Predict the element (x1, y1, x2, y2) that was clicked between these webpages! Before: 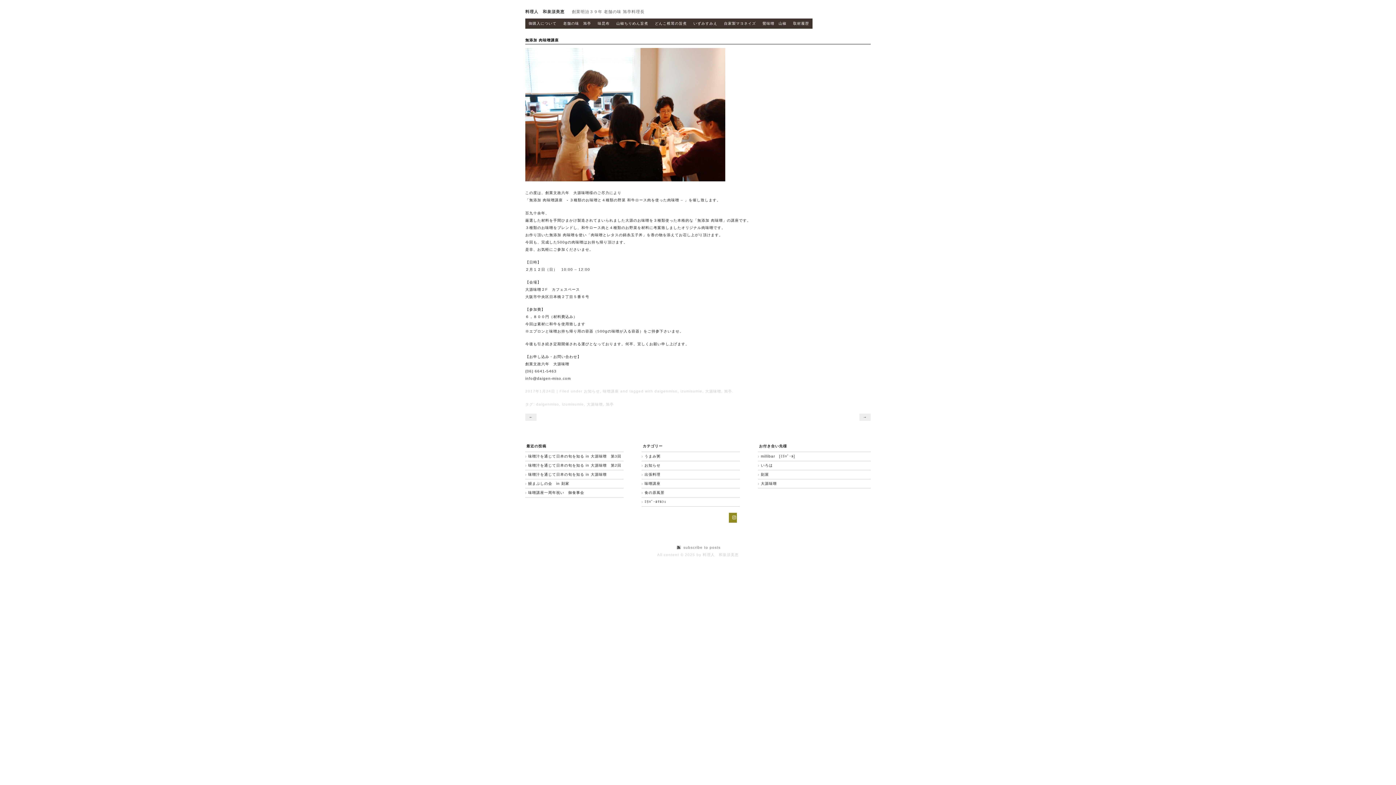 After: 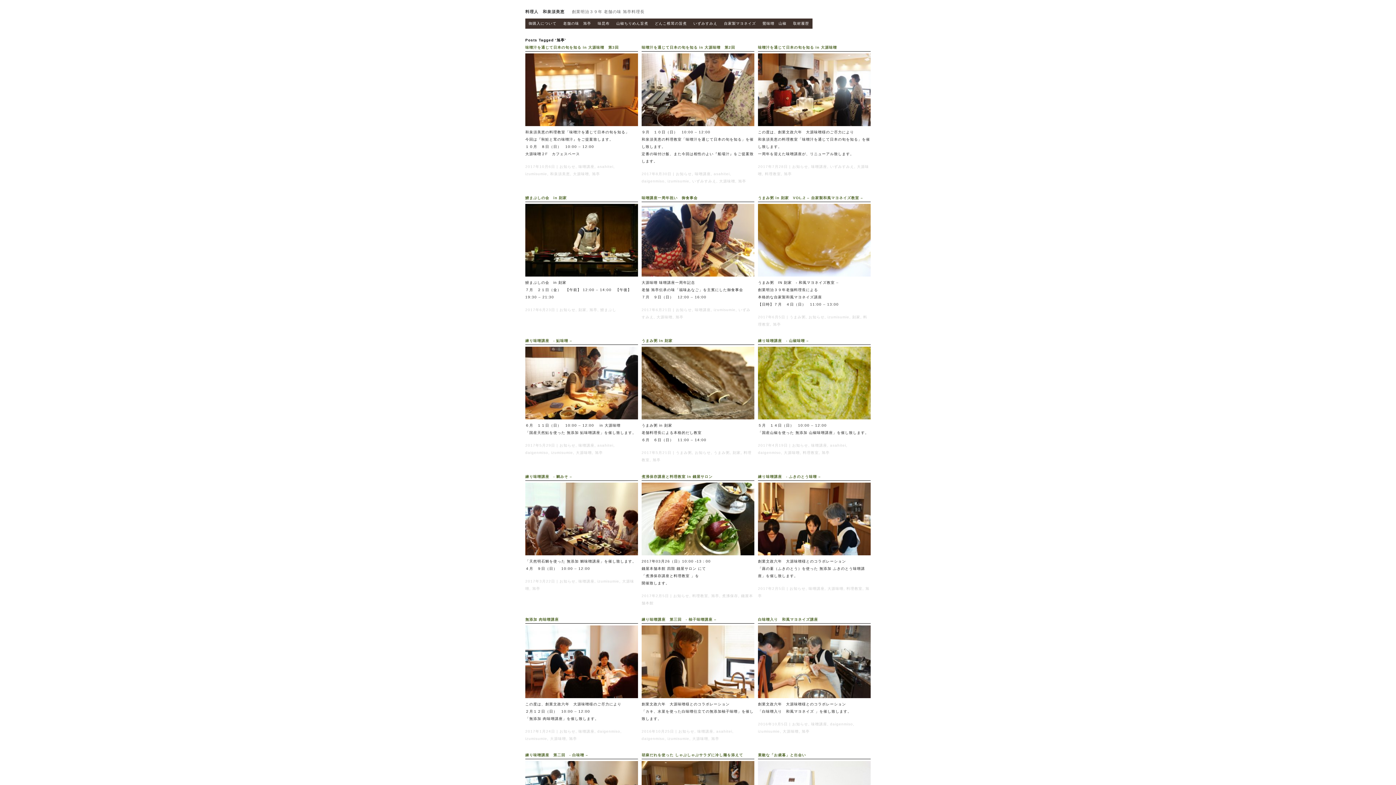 Action: label: 旭亭 bbox: (724, 389, 732, 393)